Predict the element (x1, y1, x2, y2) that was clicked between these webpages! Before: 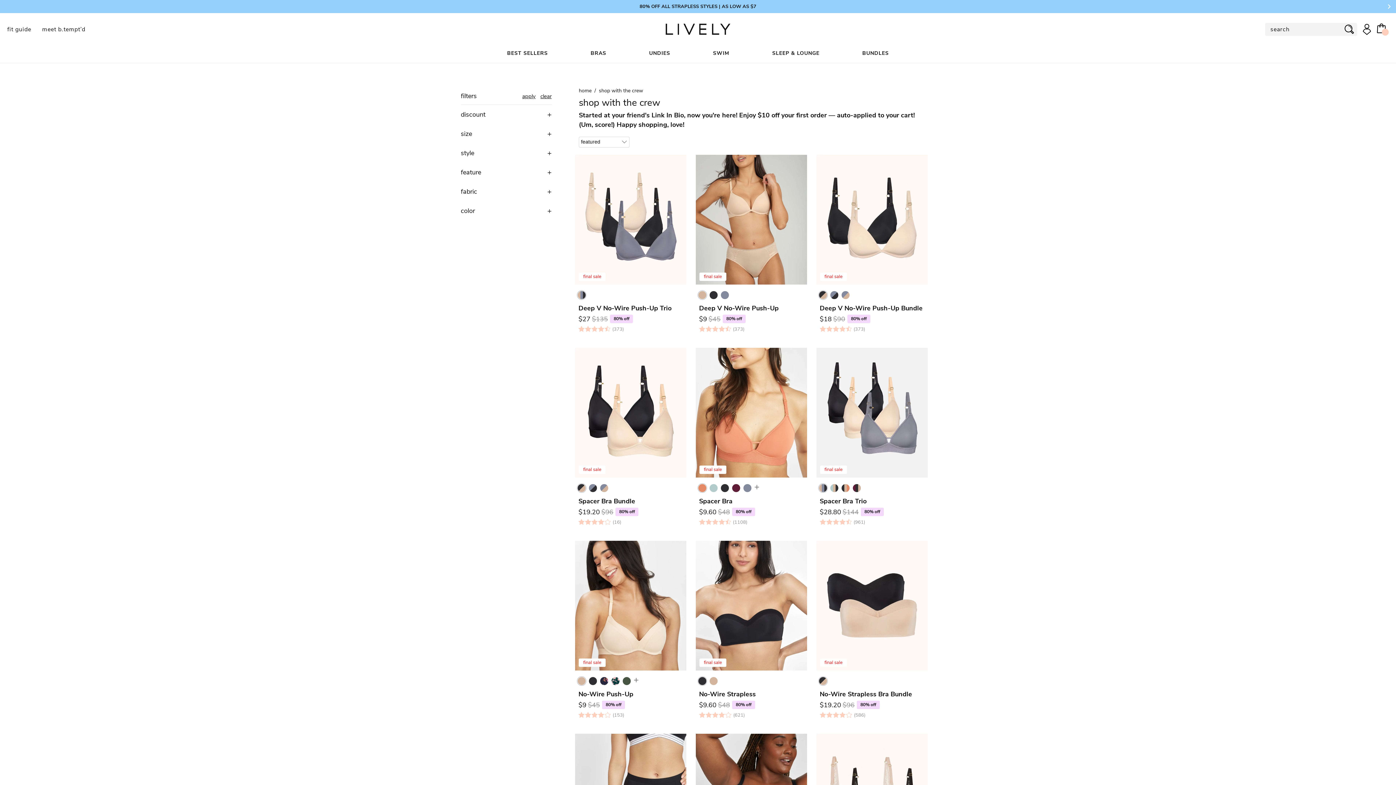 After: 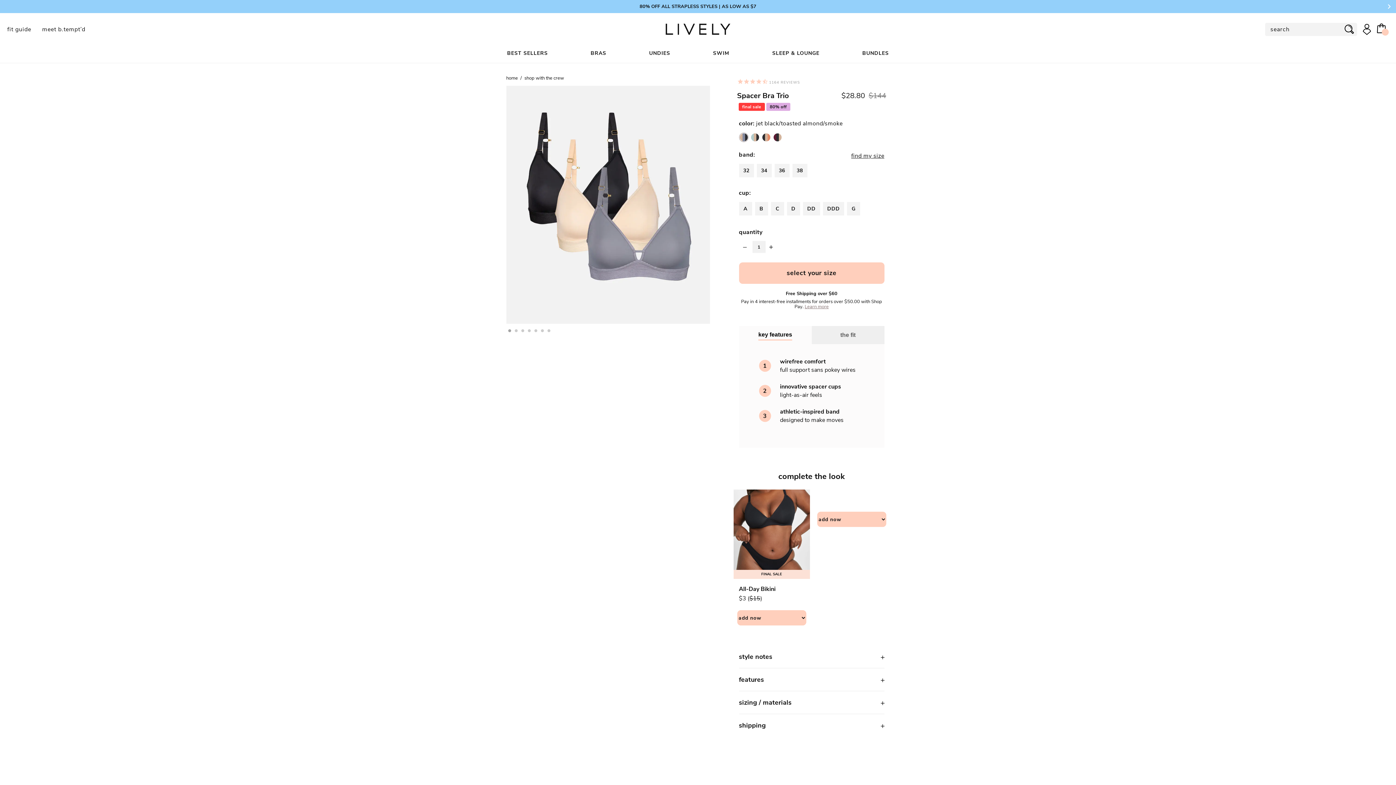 Action: bbox: (818, 493, 926, 505) label: Spacer Bra Trio